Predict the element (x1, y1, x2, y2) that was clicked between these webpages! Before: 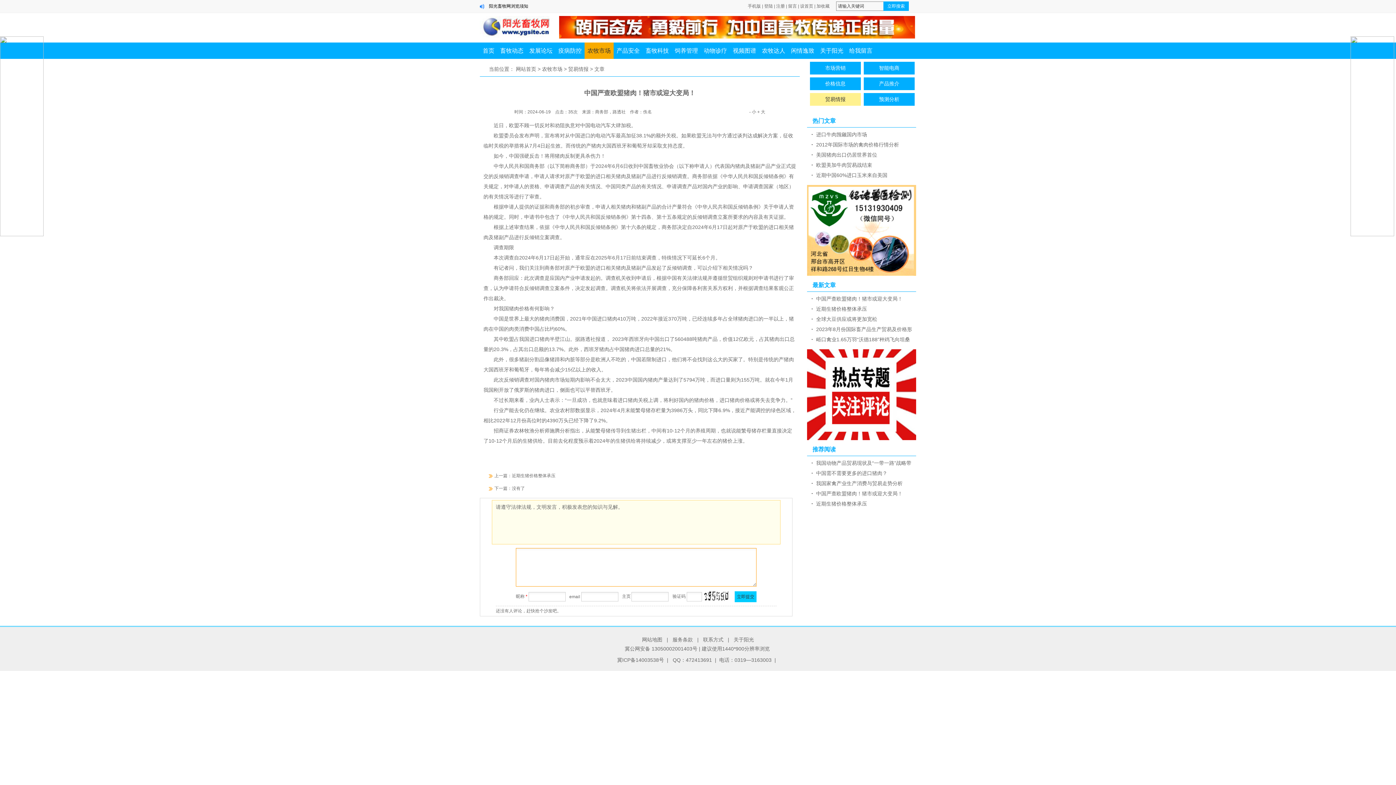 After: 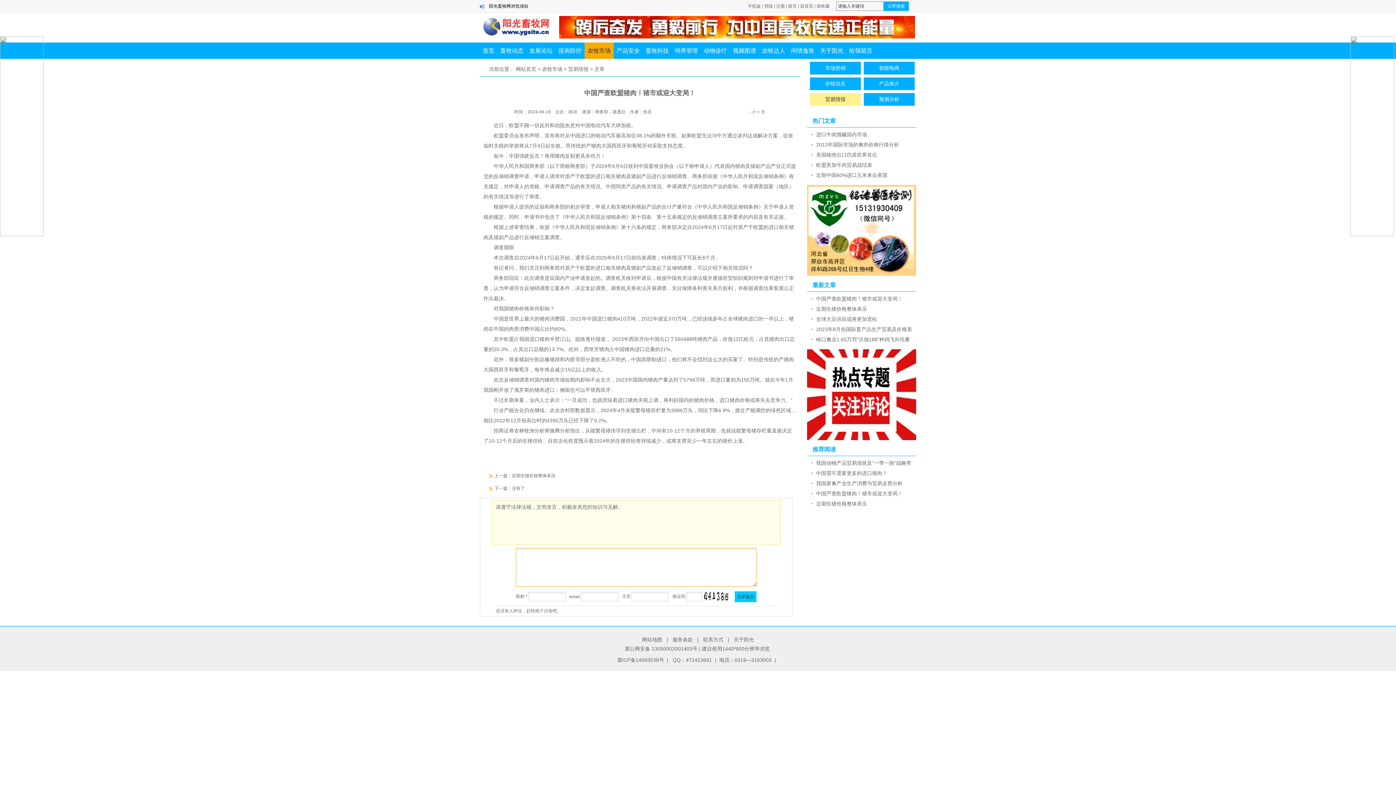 Action: label: 中国严查欧盟猪肉！猪市或迎大变局！ bbox: (816, 296, 902, 301)